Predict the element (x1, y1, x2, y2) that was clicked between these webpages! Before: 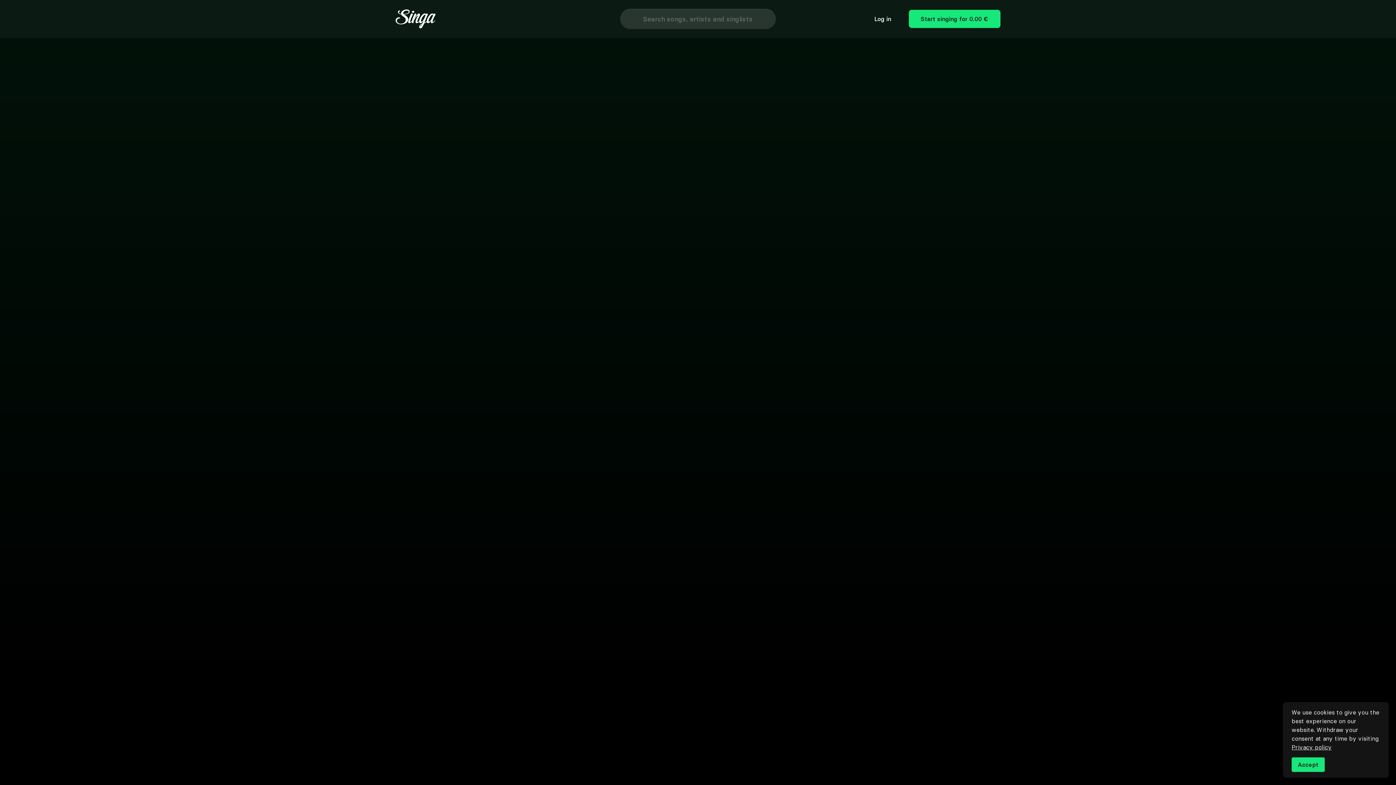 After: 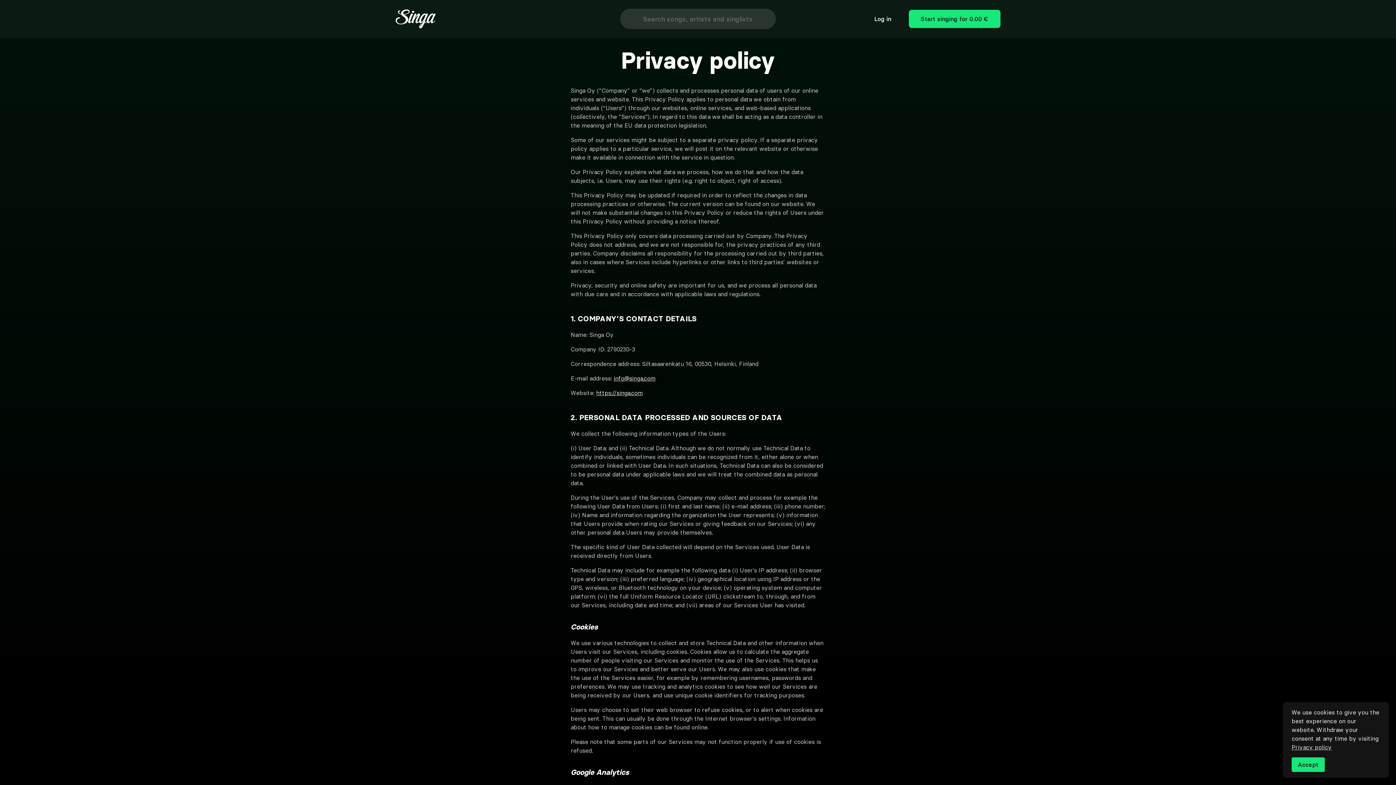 Action: label: Privacy policy bbox: (1292, 744, 1332, 751)